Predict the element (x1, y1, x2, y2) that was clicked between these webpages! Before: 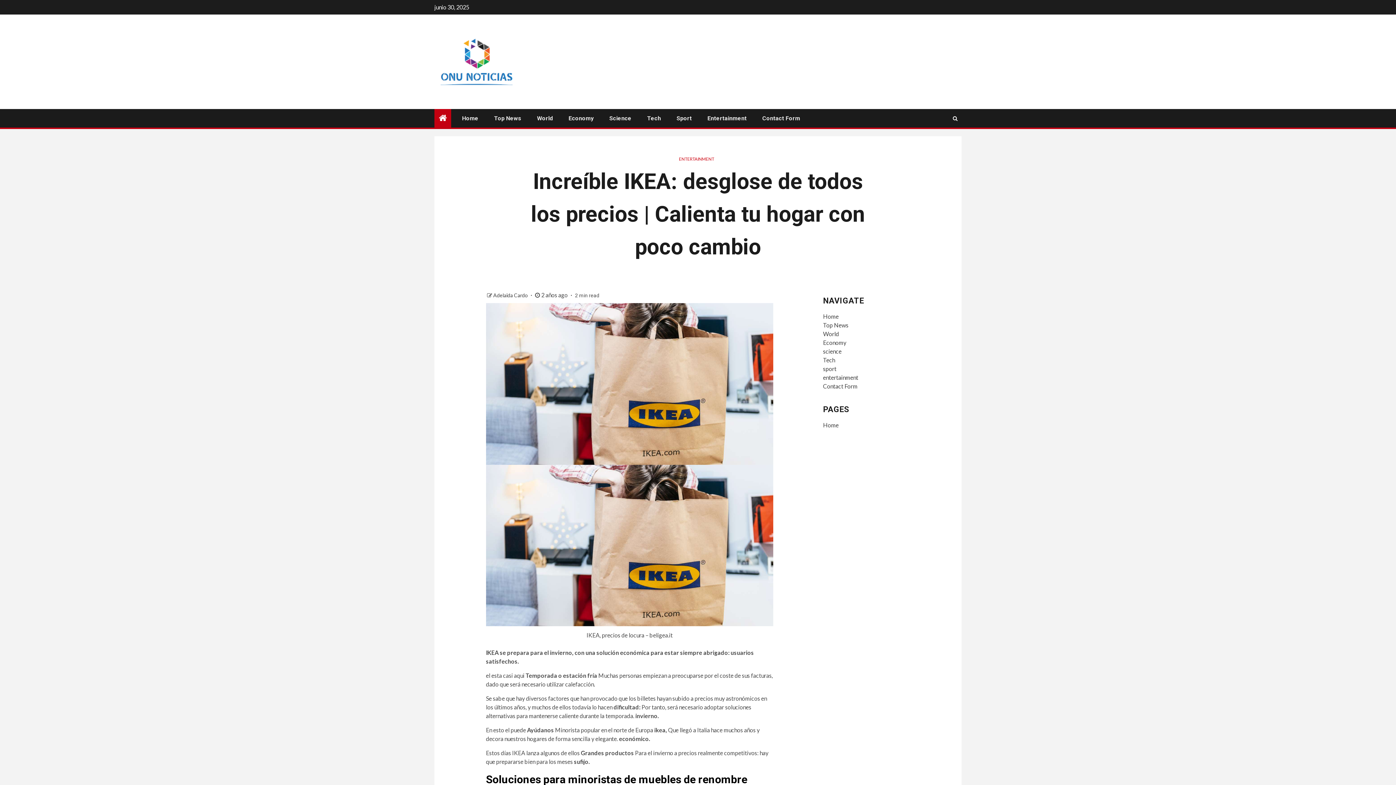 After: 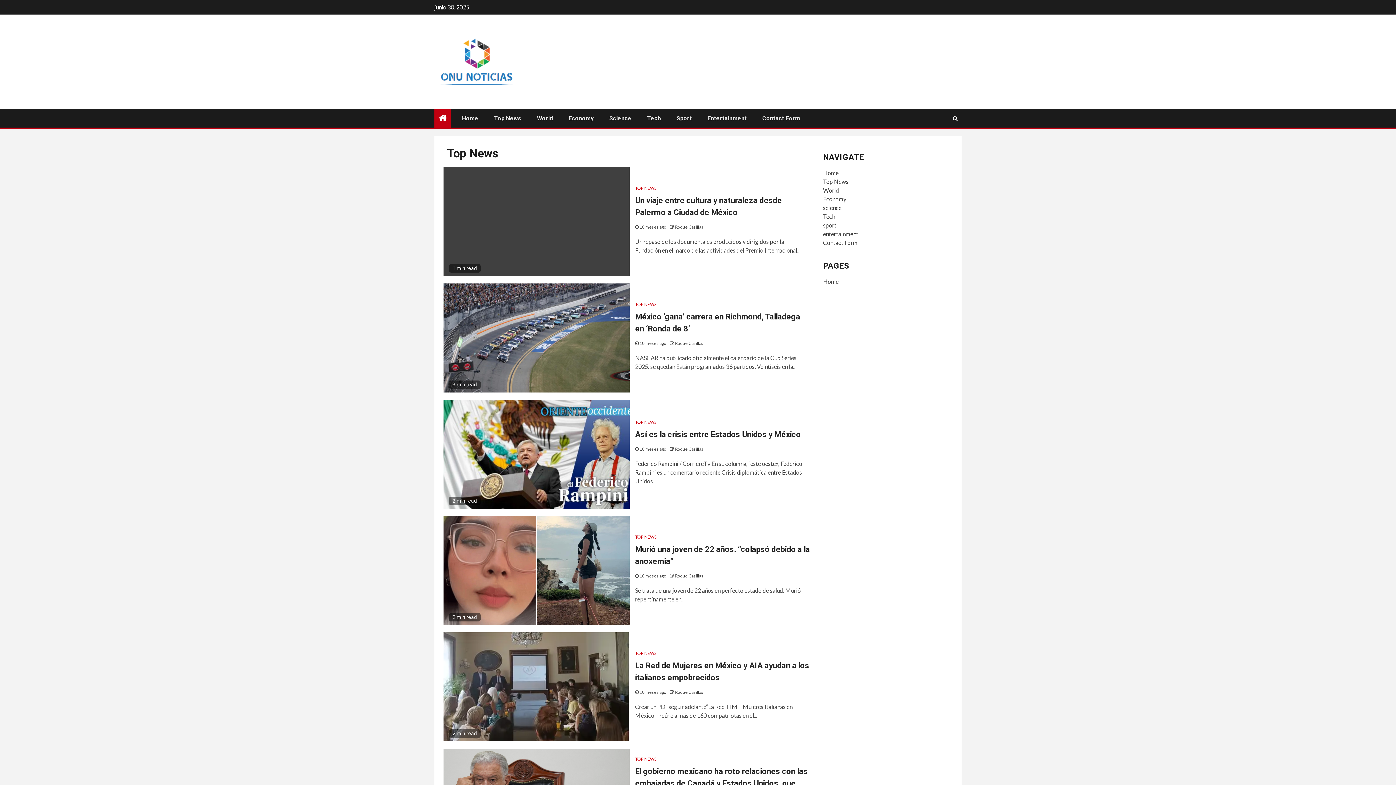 Action: label: Top News bbox: (823, 321, 848, 328)